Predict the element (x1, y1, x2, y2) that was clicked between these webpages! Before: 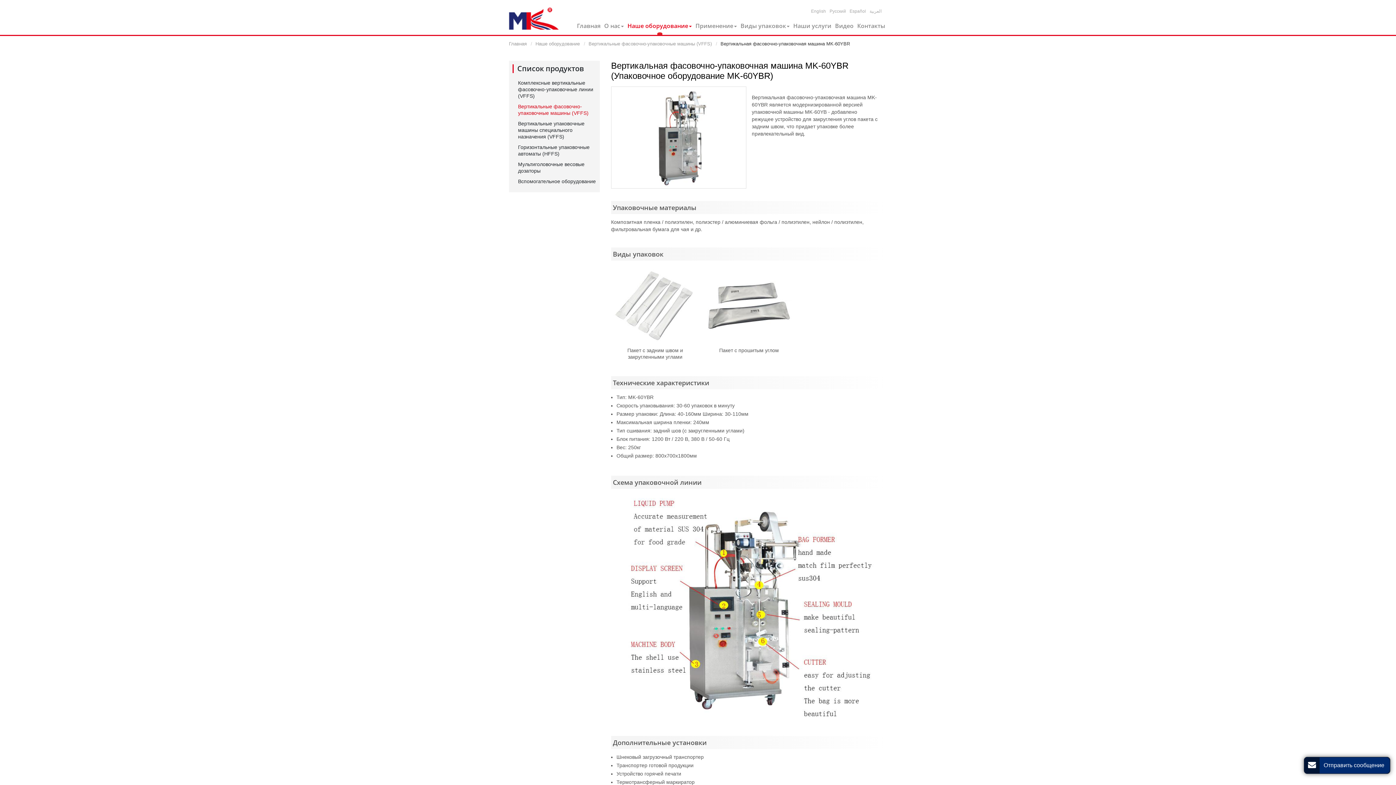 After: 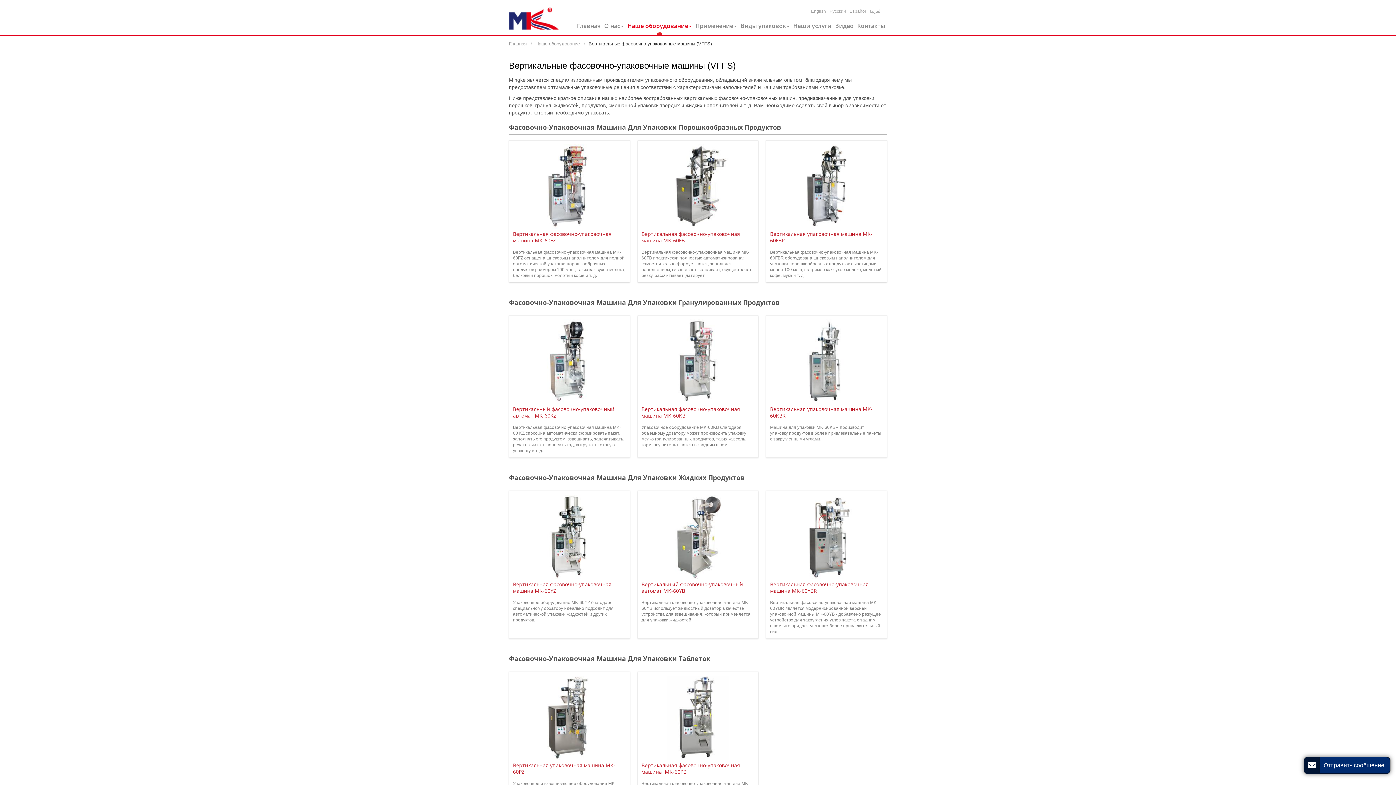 Action: label: Вертикальные фасовочно-упаковочные машины (VFFS) bbox: (512, 103, 596, 116)